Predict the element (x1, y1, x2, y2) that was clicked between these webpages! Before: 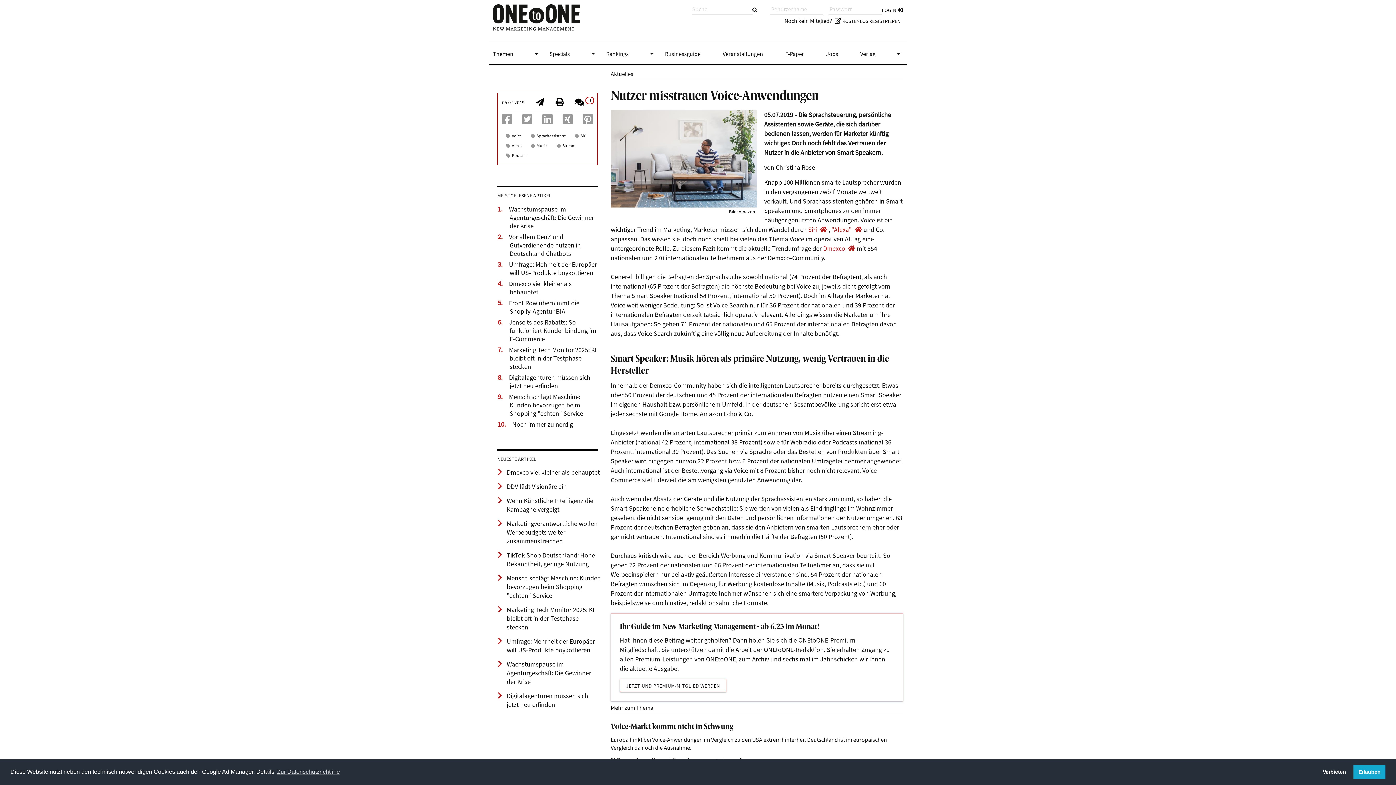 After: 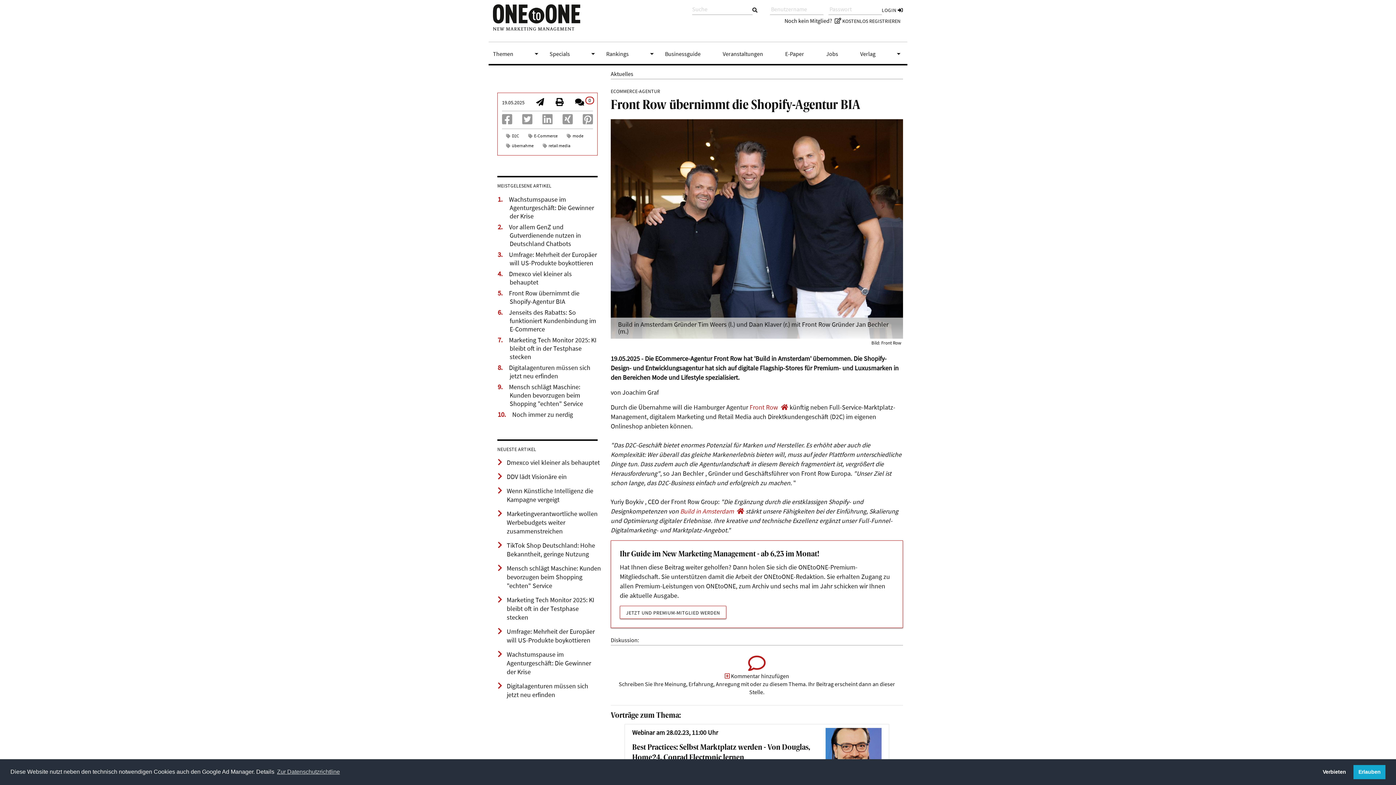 Action: bbox: (509, 299, 579, 315) label: Front Row übernimmt die Shopify-Agentur BIA